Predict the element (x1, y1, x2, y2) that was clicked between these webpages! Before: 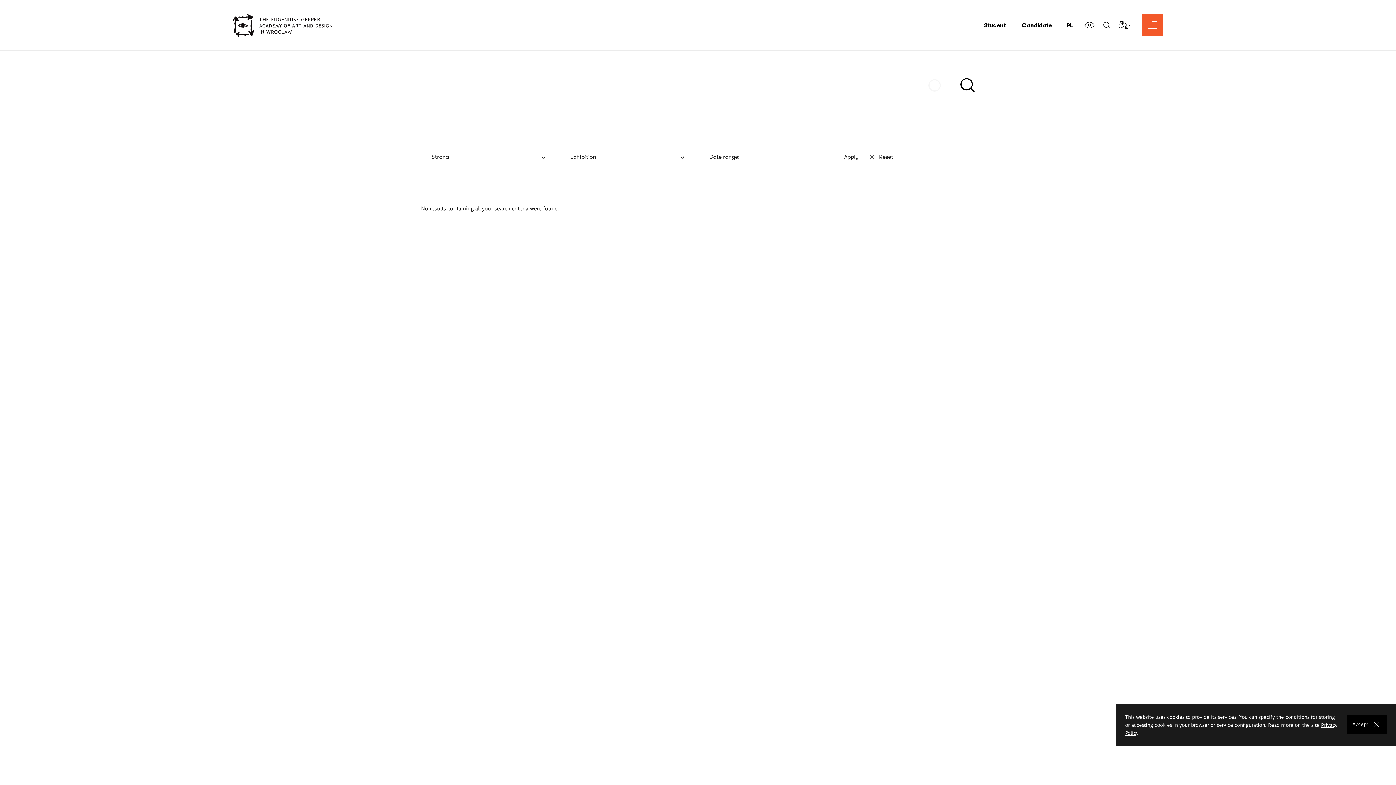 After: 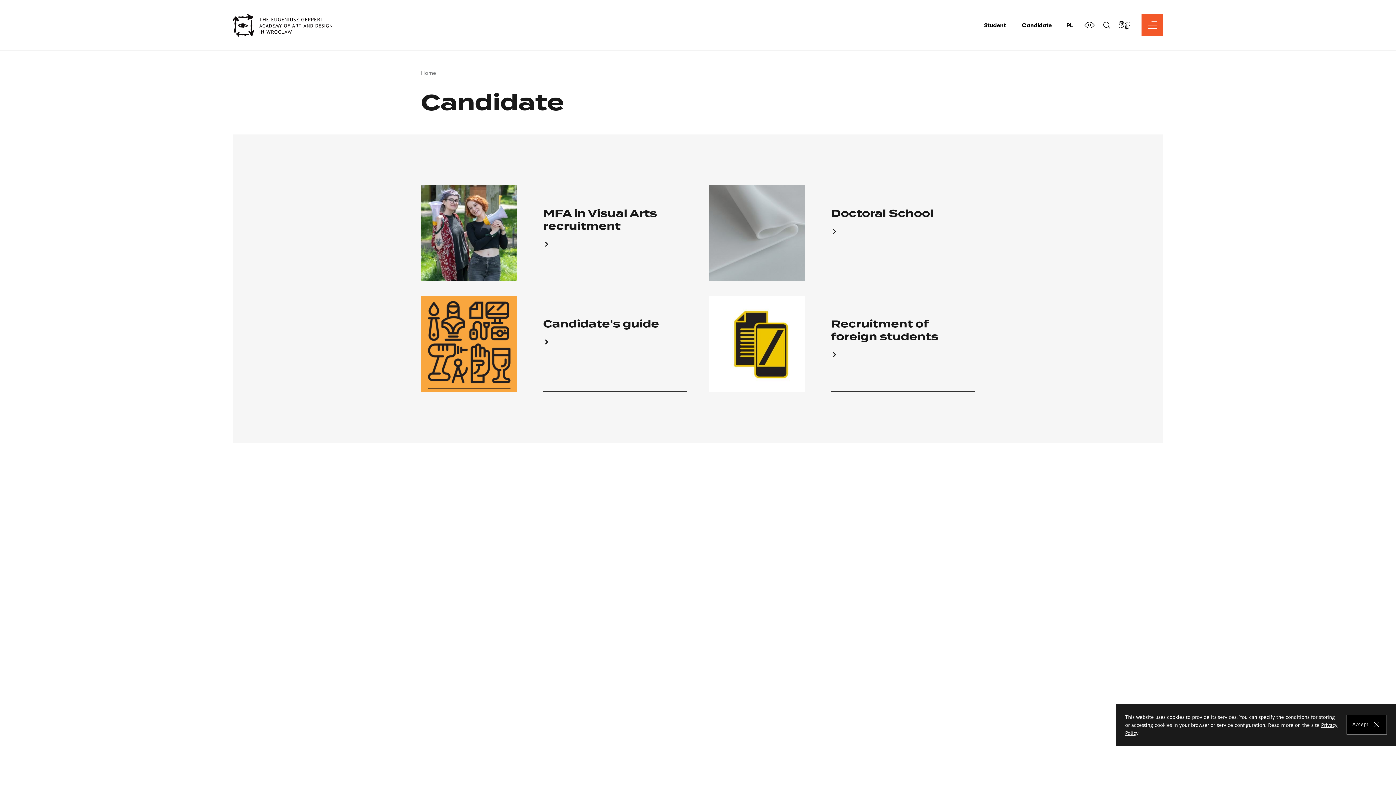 Action: bbox: (1022, 22, 1052, 28) label: Candidate